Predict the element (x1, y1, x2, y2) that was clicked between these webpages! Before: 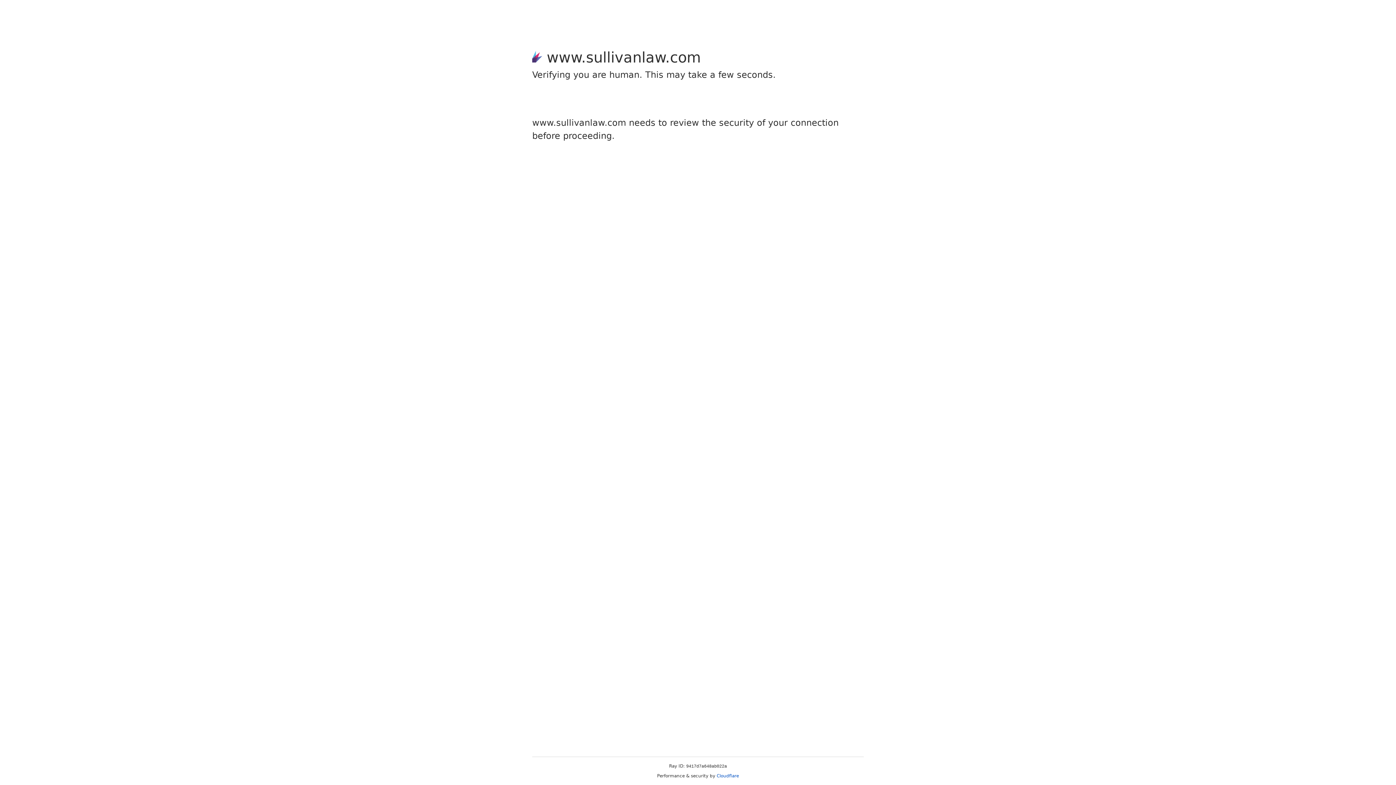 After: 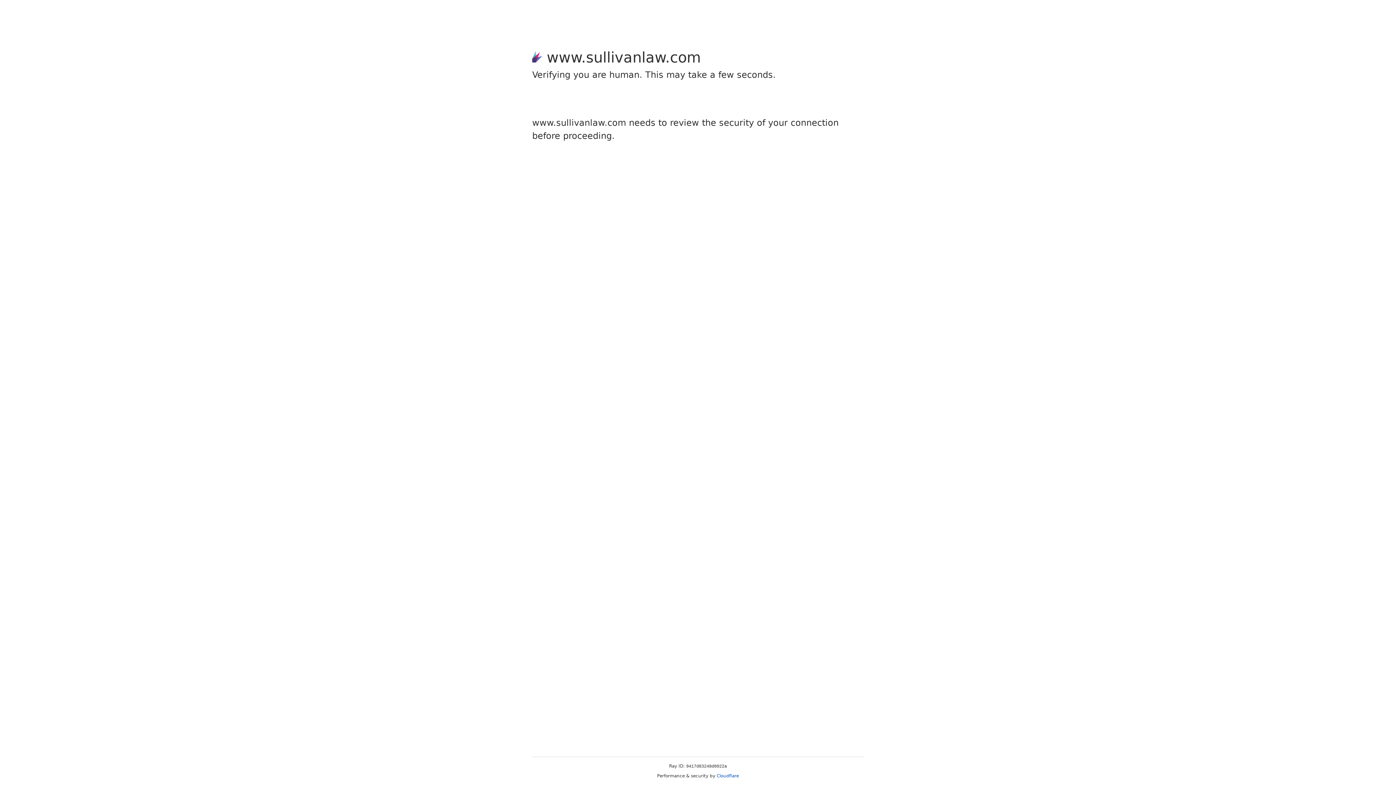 Action: label: Cloudflare bbox: (716, 773, 739, 778)